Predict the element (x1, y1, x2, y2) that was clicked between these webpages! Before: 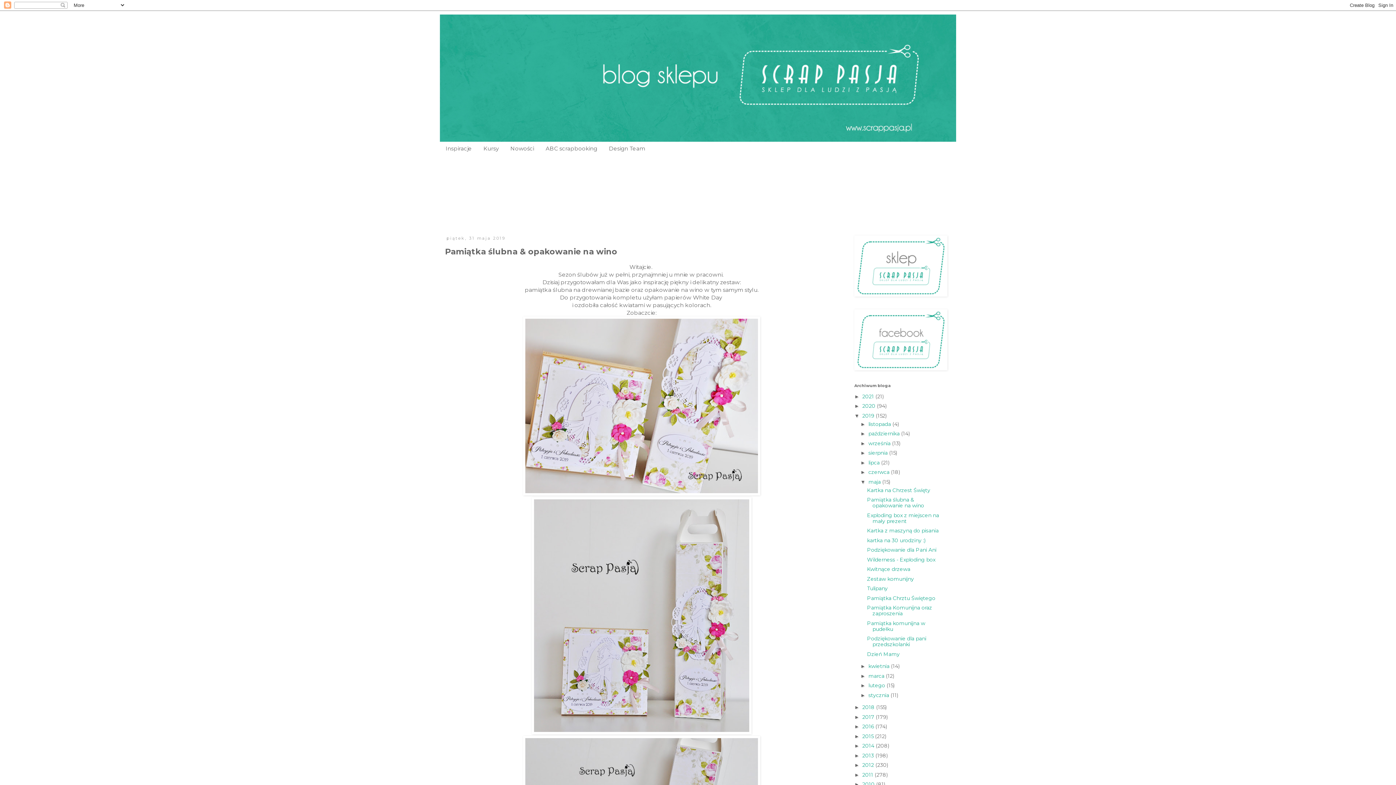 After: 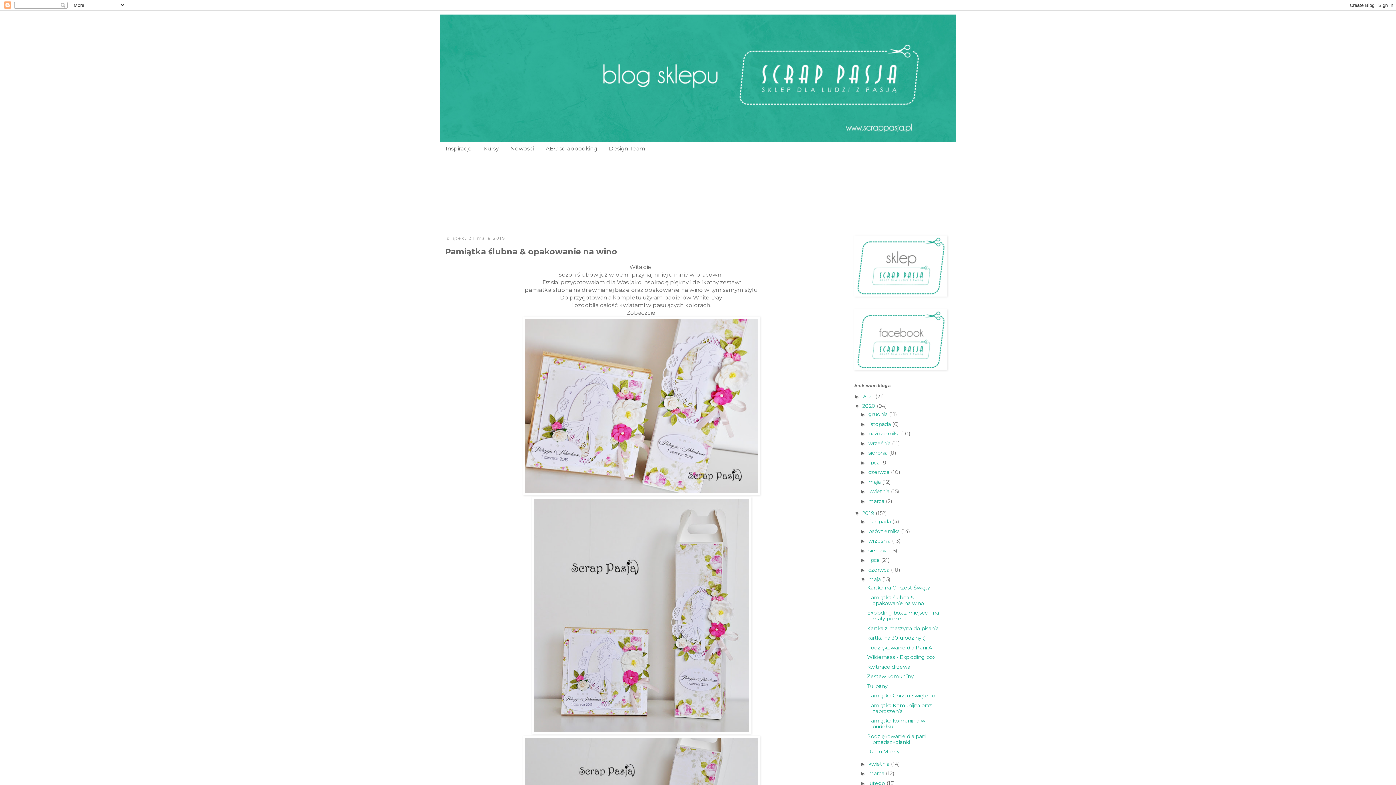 Action: bbox: (854, 403, 862, 409) label: ►  